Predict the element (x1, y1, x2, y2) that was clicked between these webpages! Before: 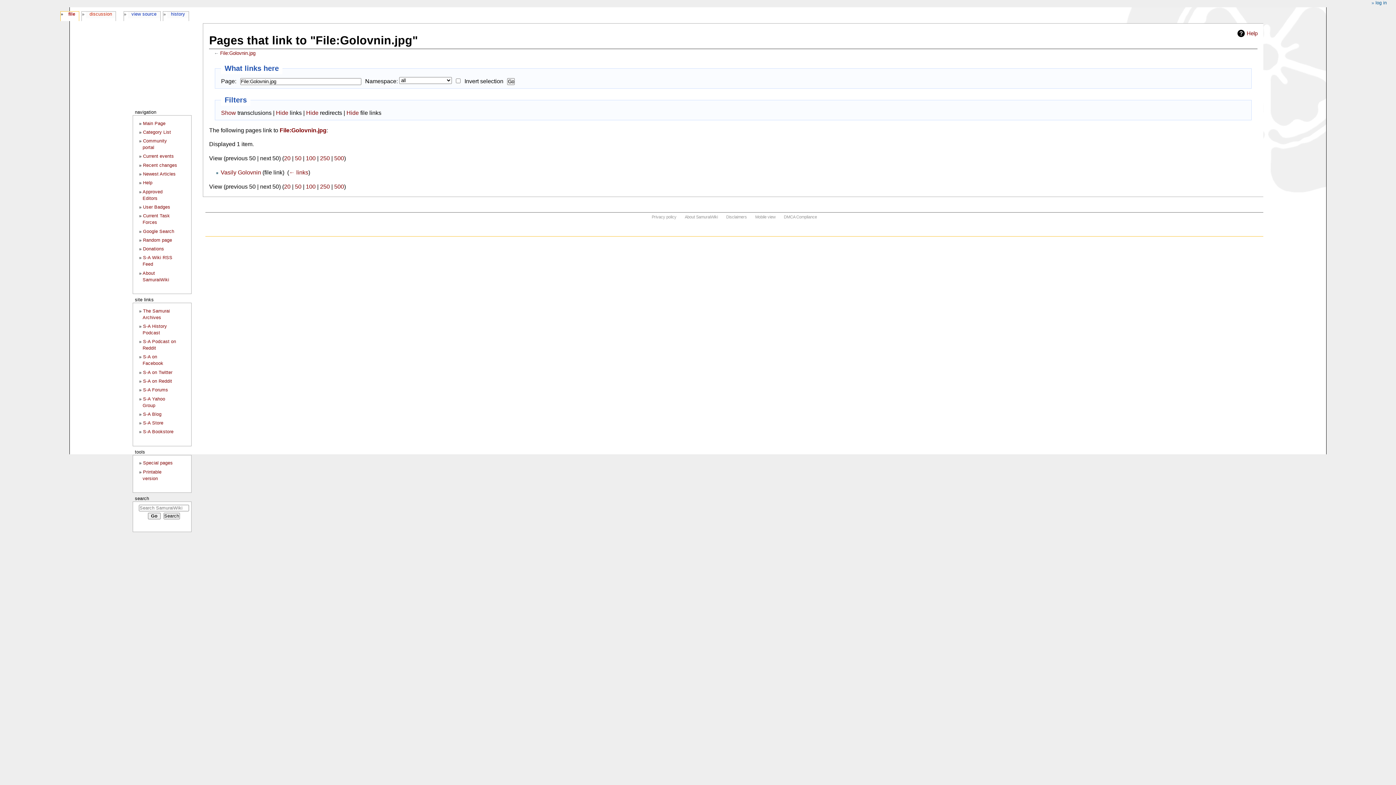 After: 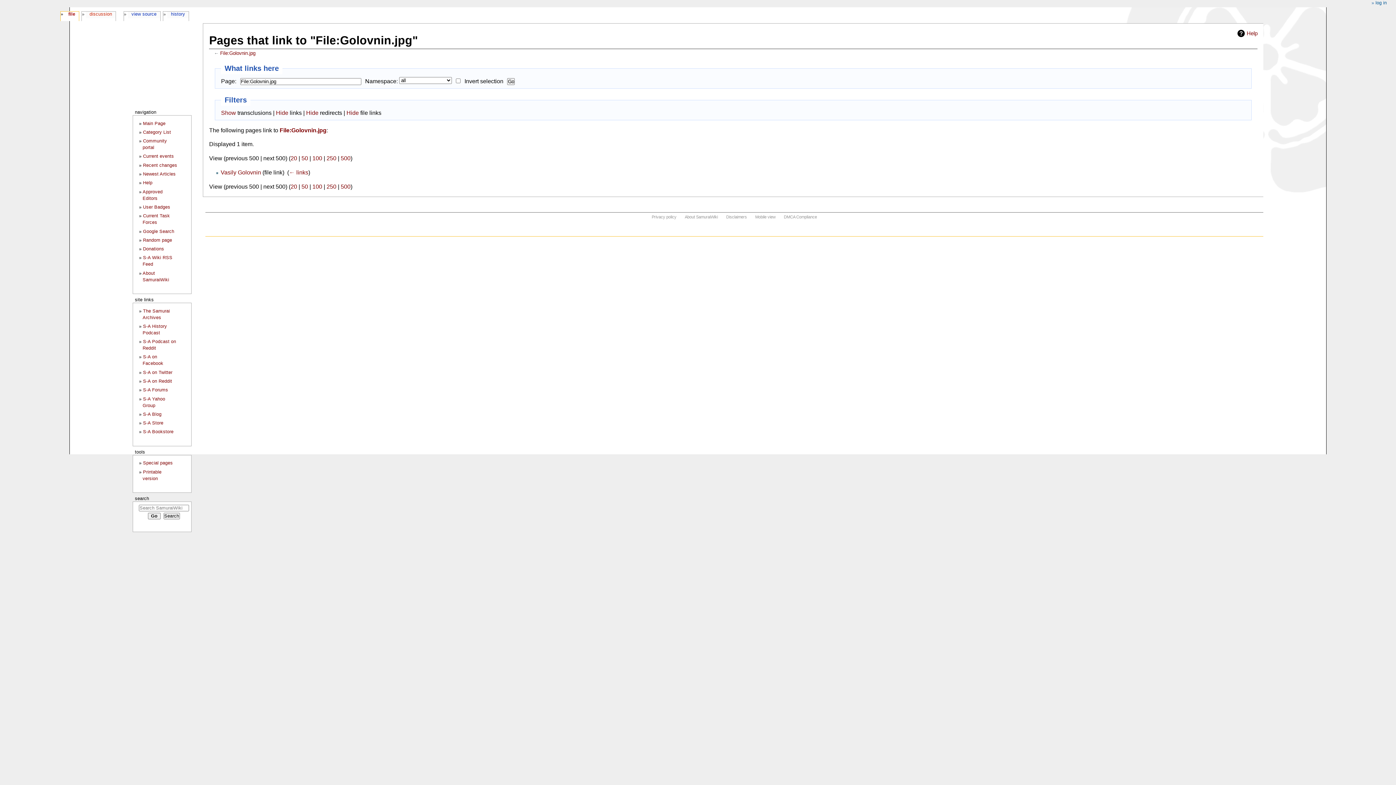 Action: label: 500 bbox: (334, 155, 344, 161)